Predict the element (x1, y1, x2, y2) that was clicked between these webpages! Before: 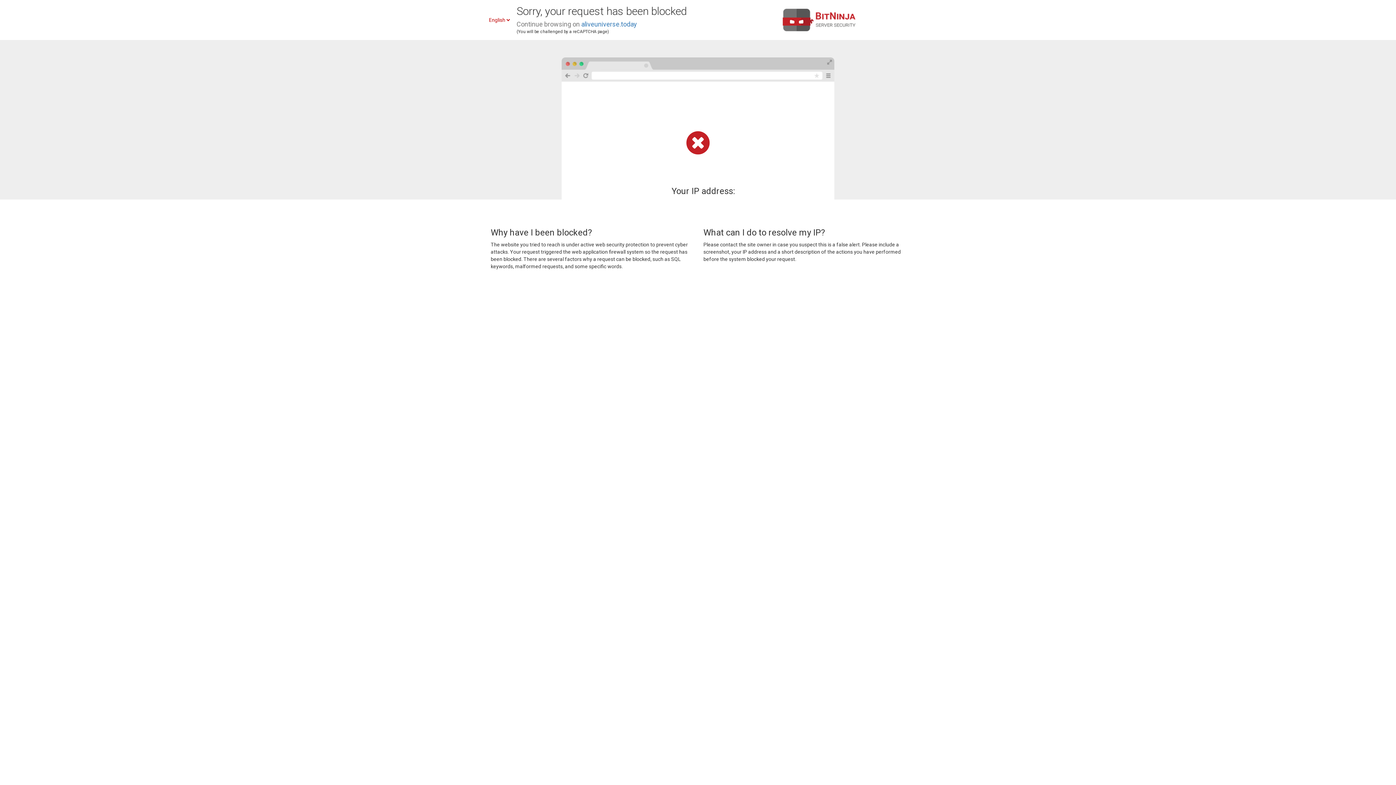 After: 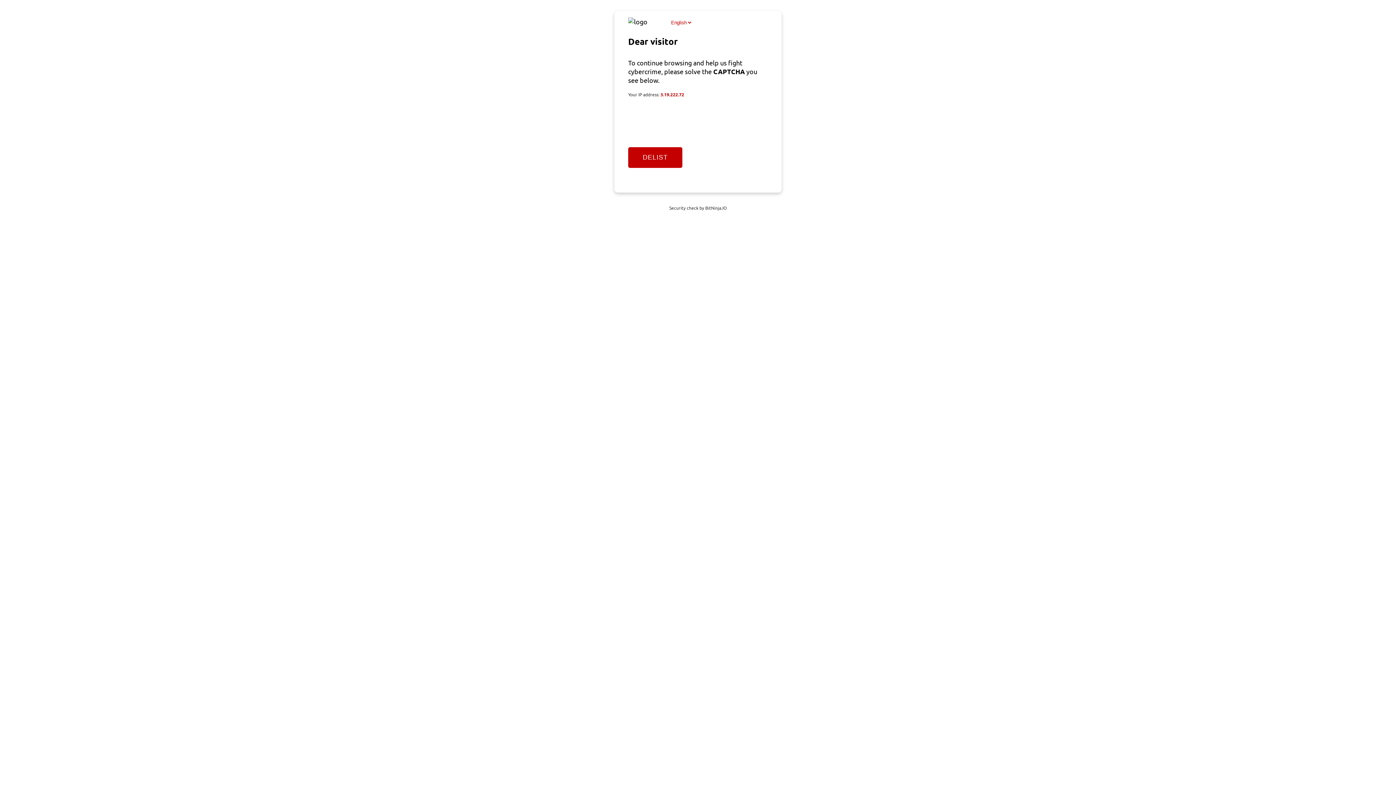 Action: bbox: (581, 20, 637, 28) label: aliveuniverse.today